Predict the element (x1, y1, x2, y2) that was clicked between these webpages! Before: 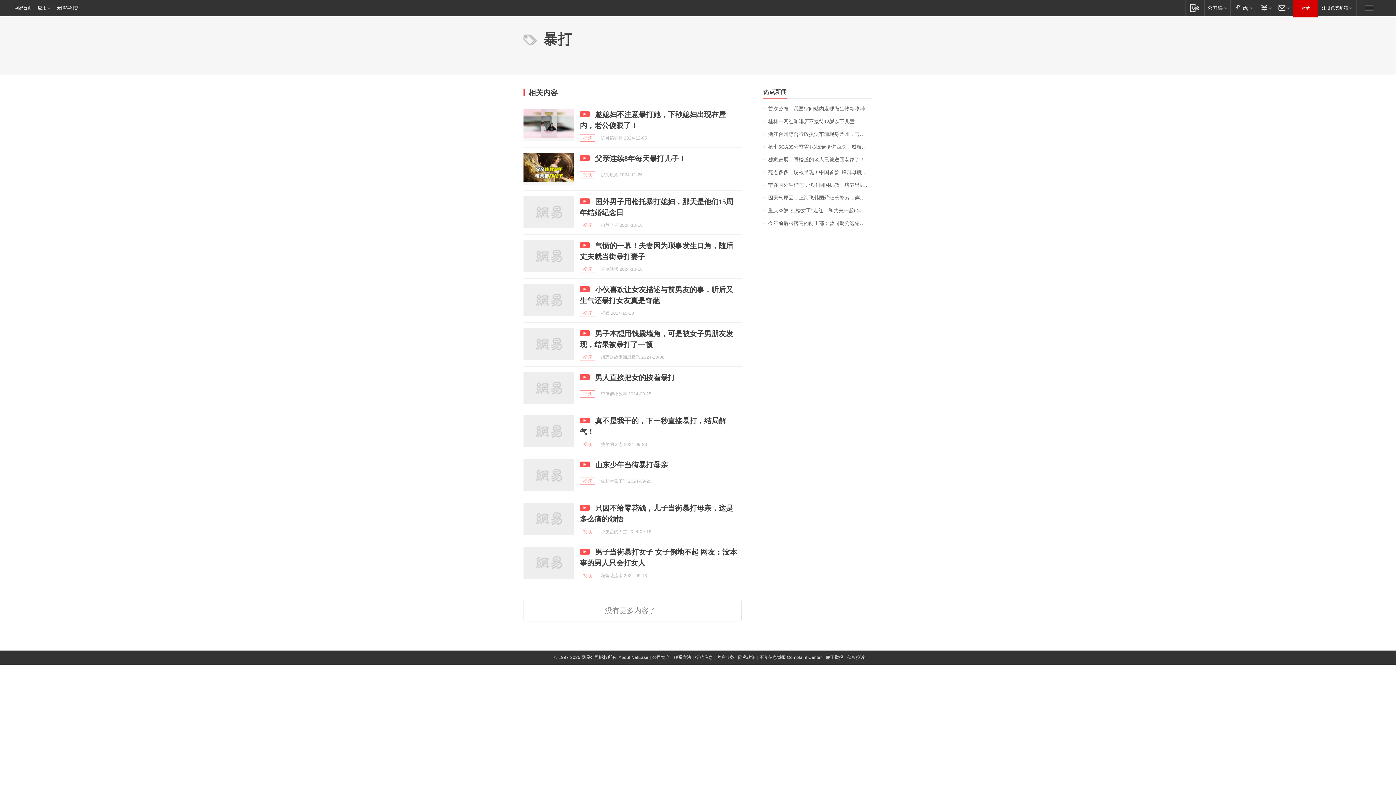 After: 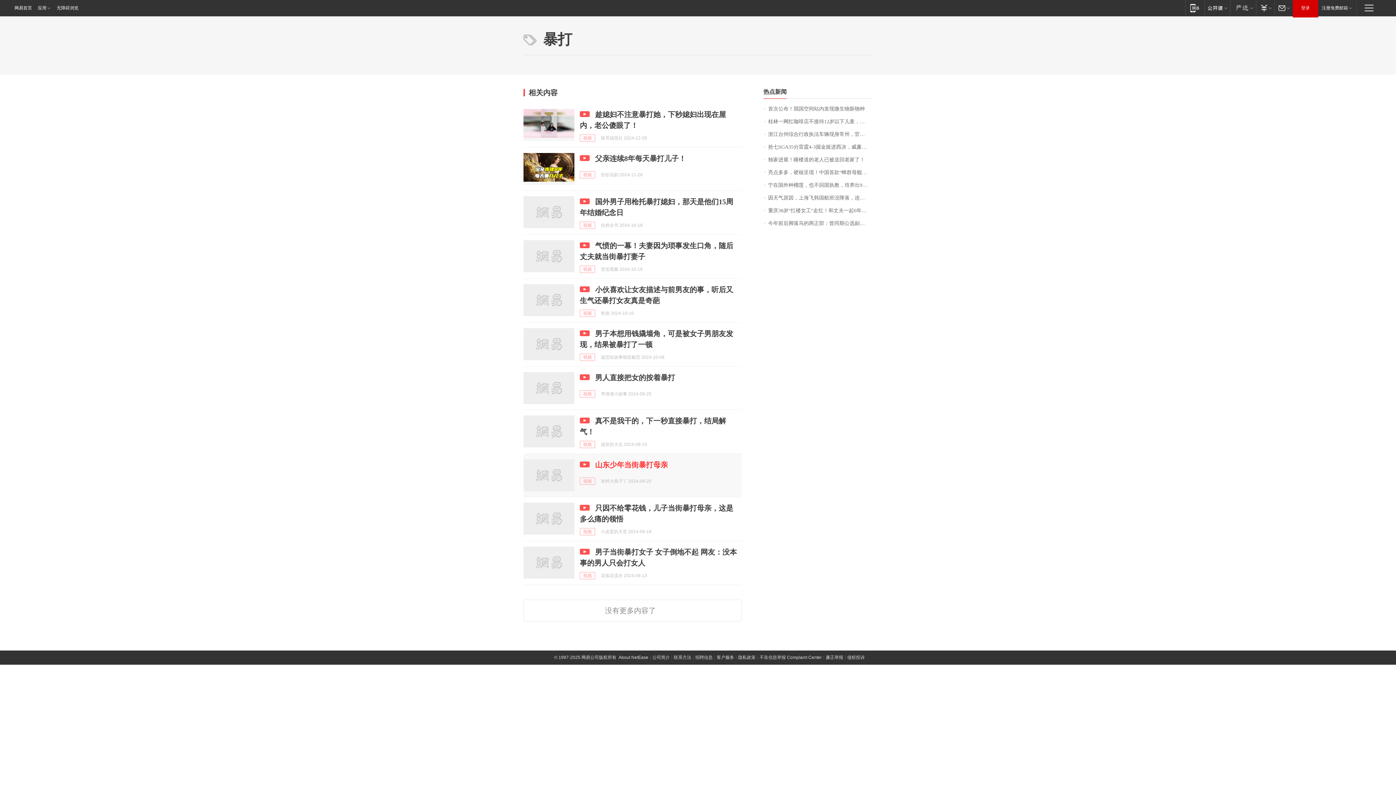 Action: label: 山东少年当街暴打母亲 bbox: (595, 461, 668, 469)